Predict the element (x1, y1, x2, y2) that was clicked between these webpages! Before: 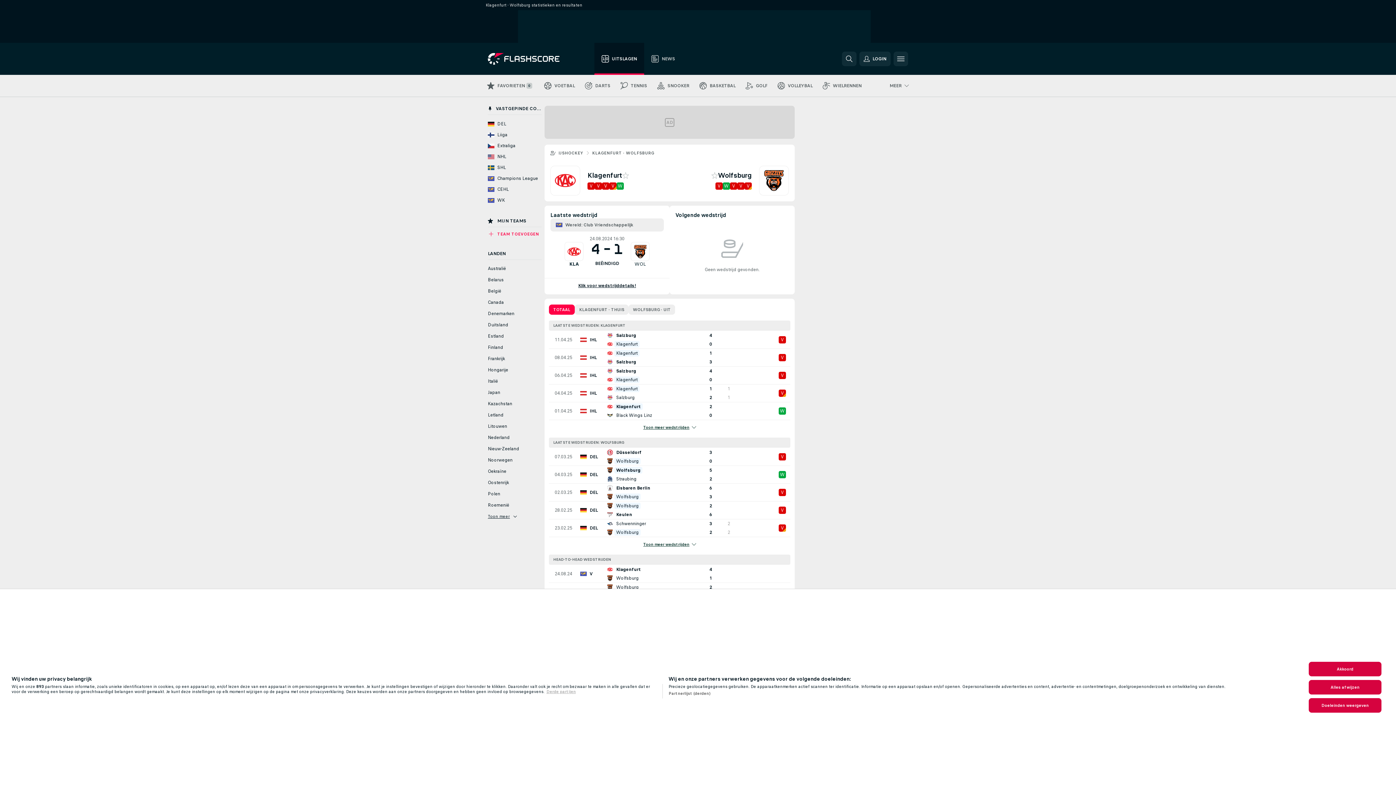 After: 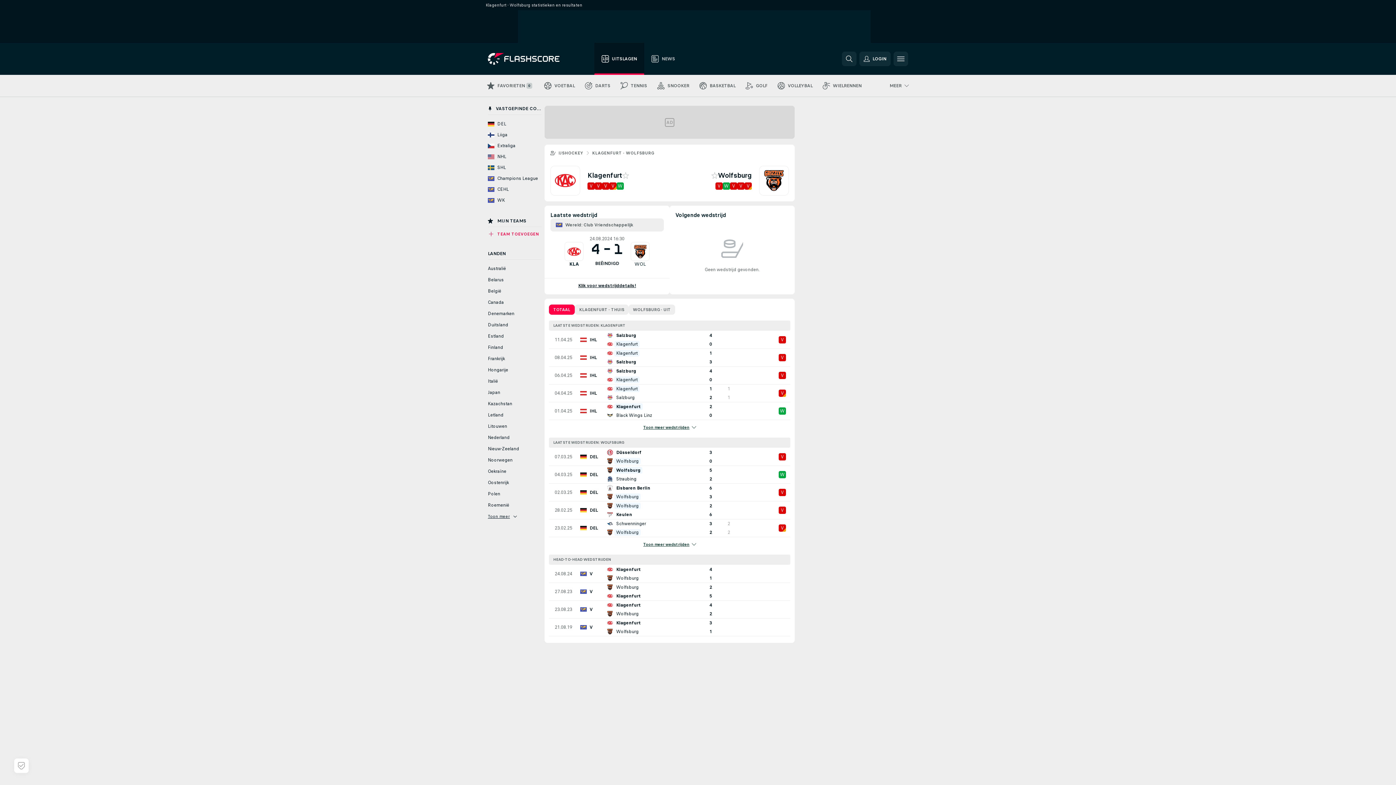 Action: label: Alles afwijzen bbox: (1309, 680, 1381, 694)